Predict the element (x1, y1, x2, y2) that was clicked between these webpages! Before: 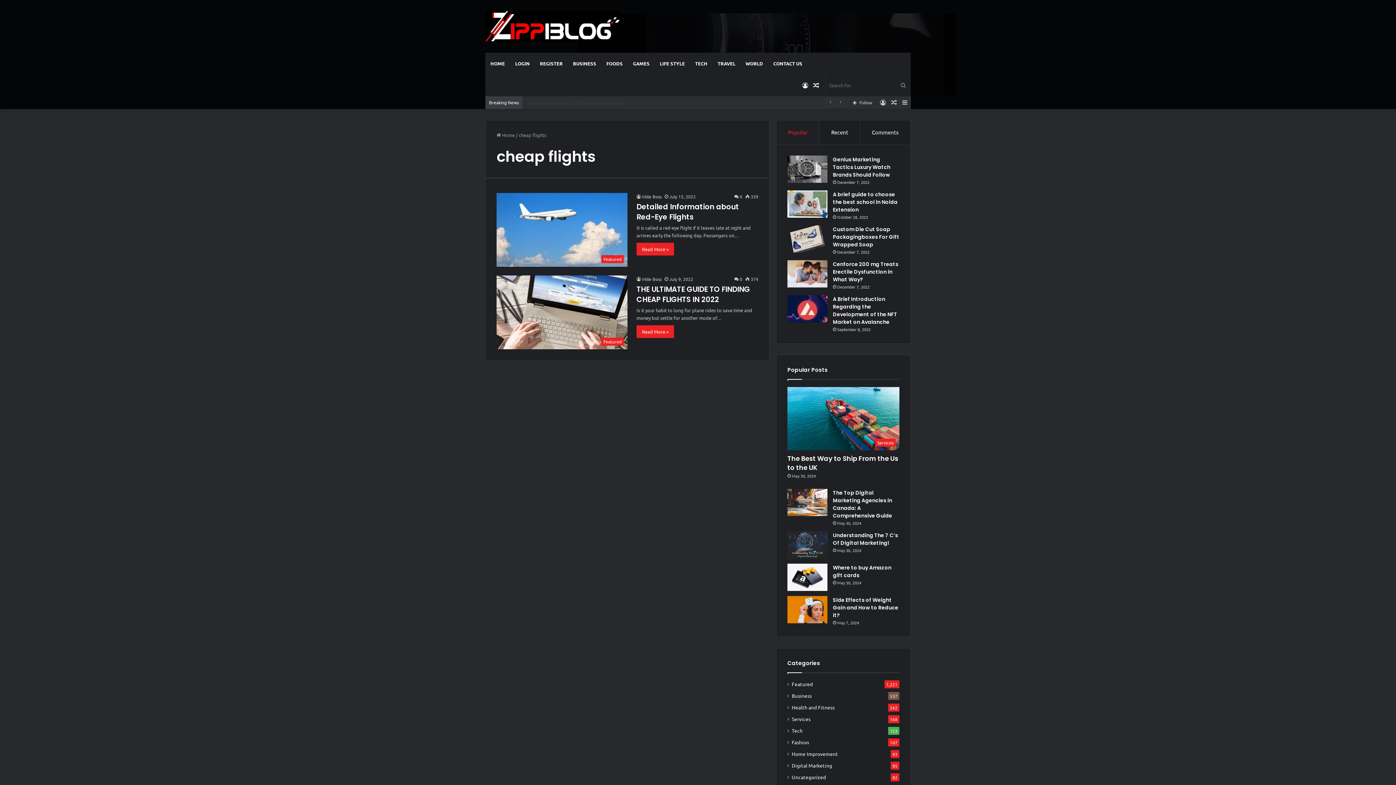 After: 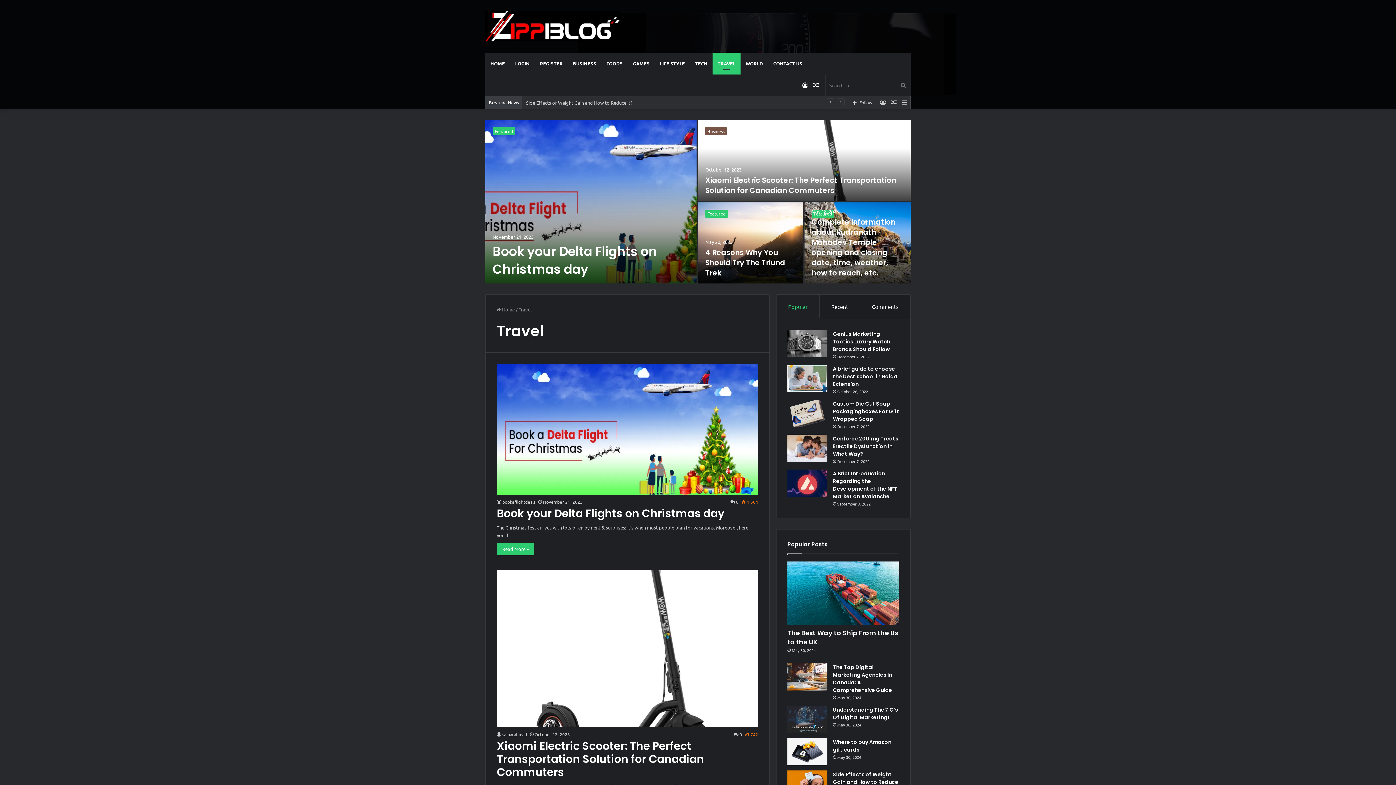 Action: bbox: (712, 52, 740, 74) label: TRAVEL